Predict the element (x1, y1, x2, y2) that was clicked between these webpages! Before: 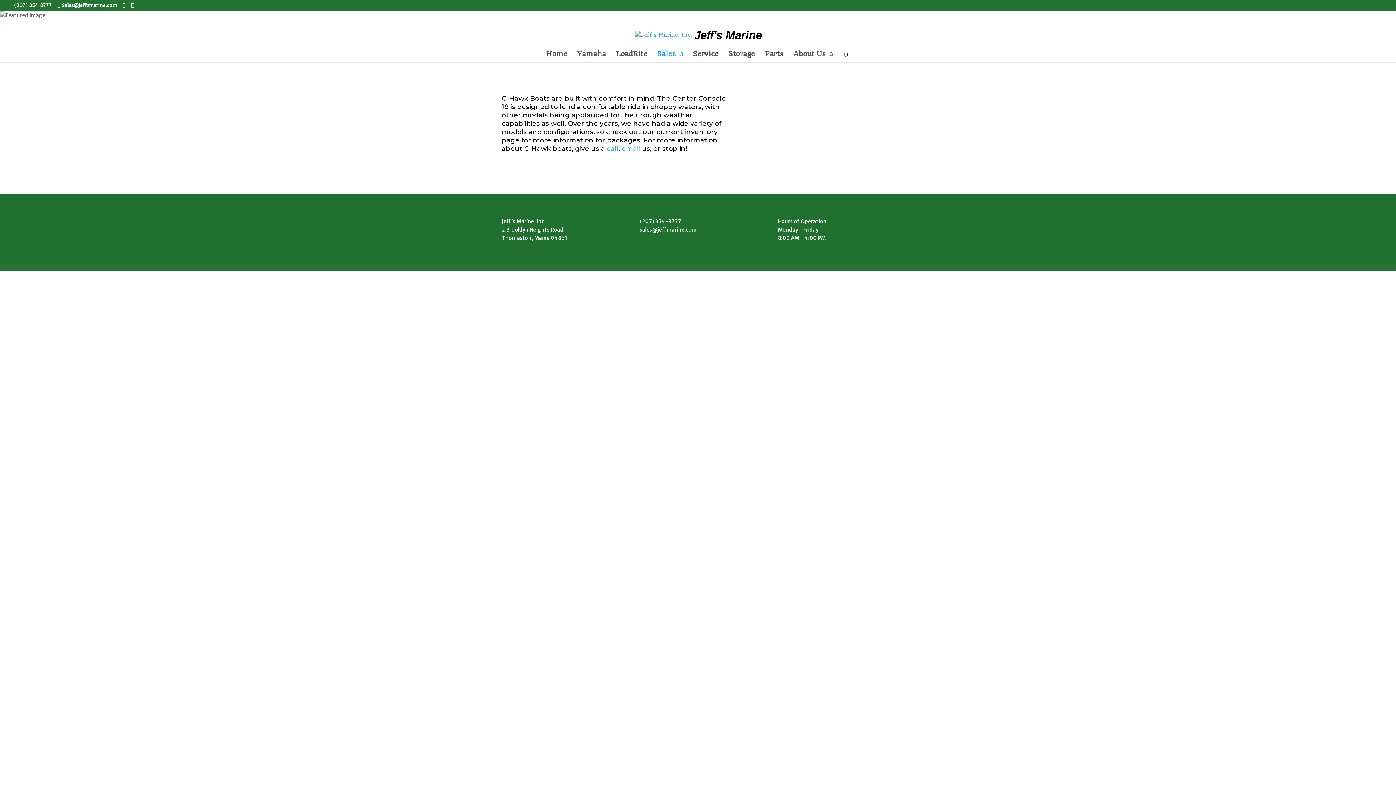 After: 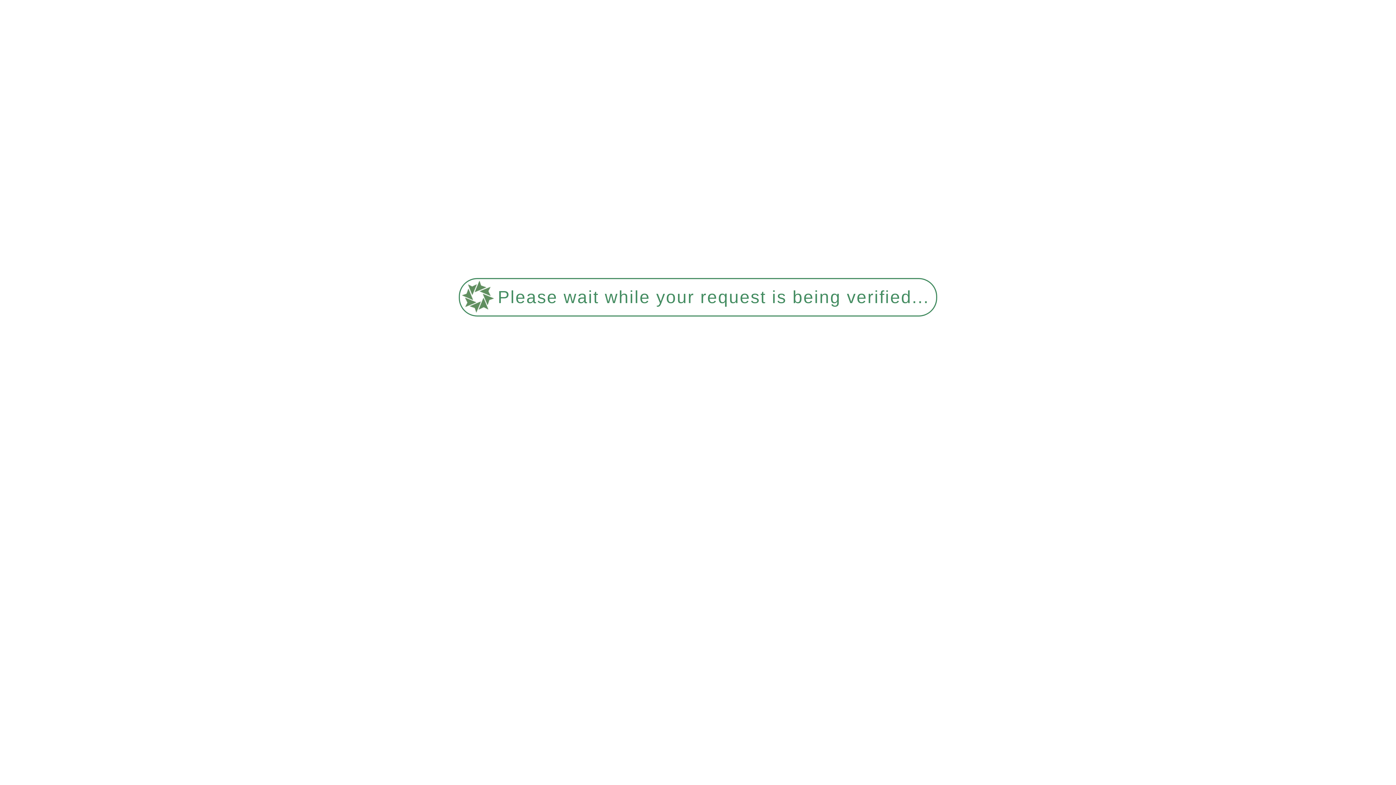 Action: bbox: (693, 51, 718, 62) label: Service